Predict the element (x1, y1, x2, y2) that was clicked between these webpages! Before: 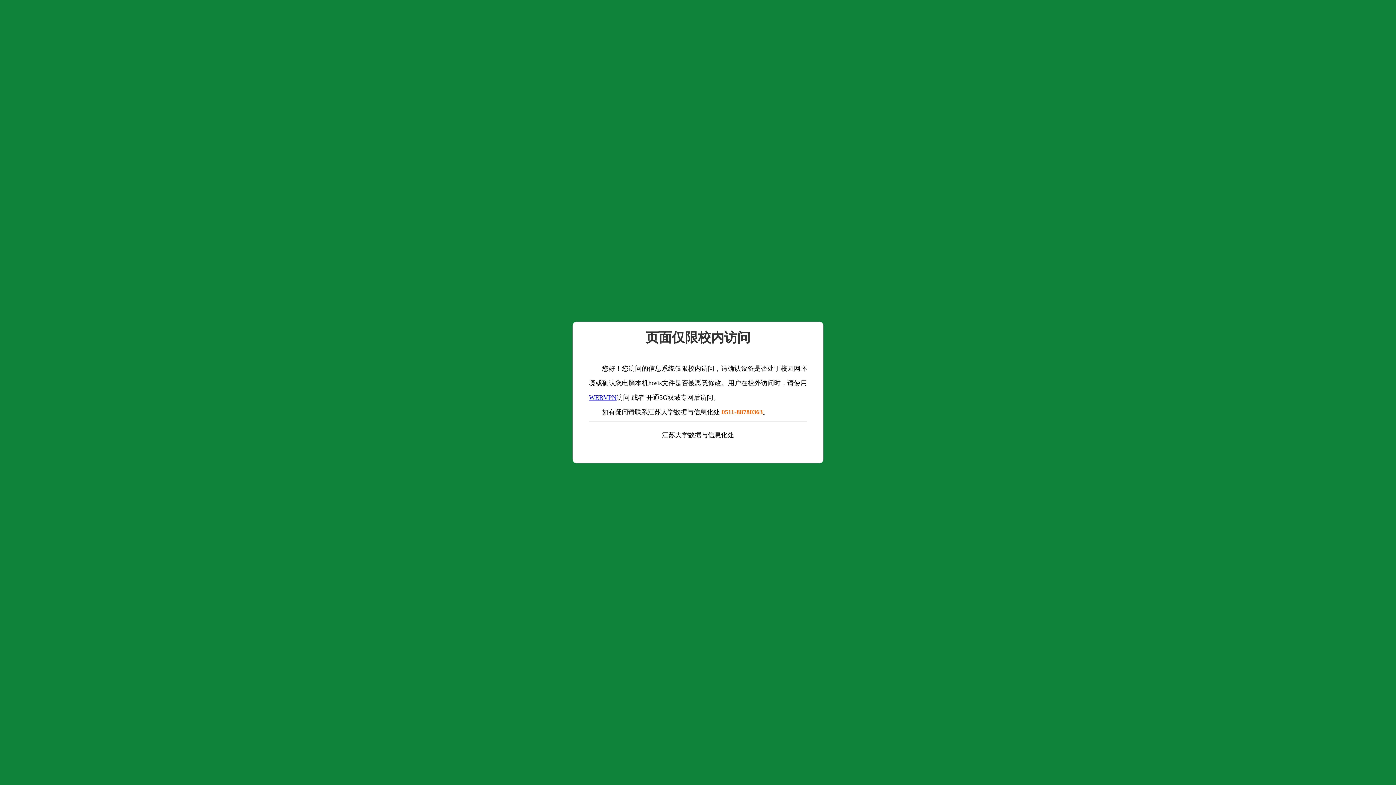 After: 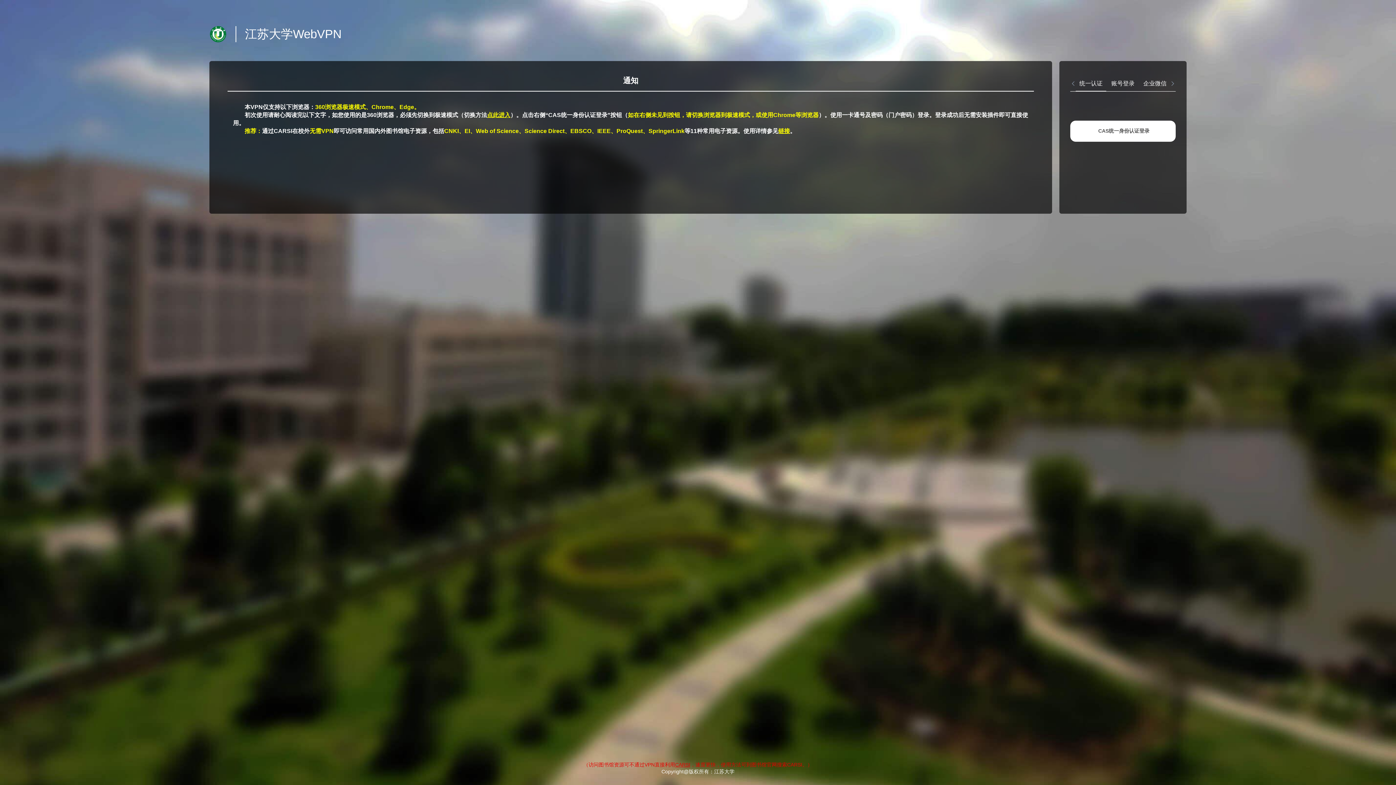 Action: bbox: (589, 394, 616, 401) label: WEBVPN